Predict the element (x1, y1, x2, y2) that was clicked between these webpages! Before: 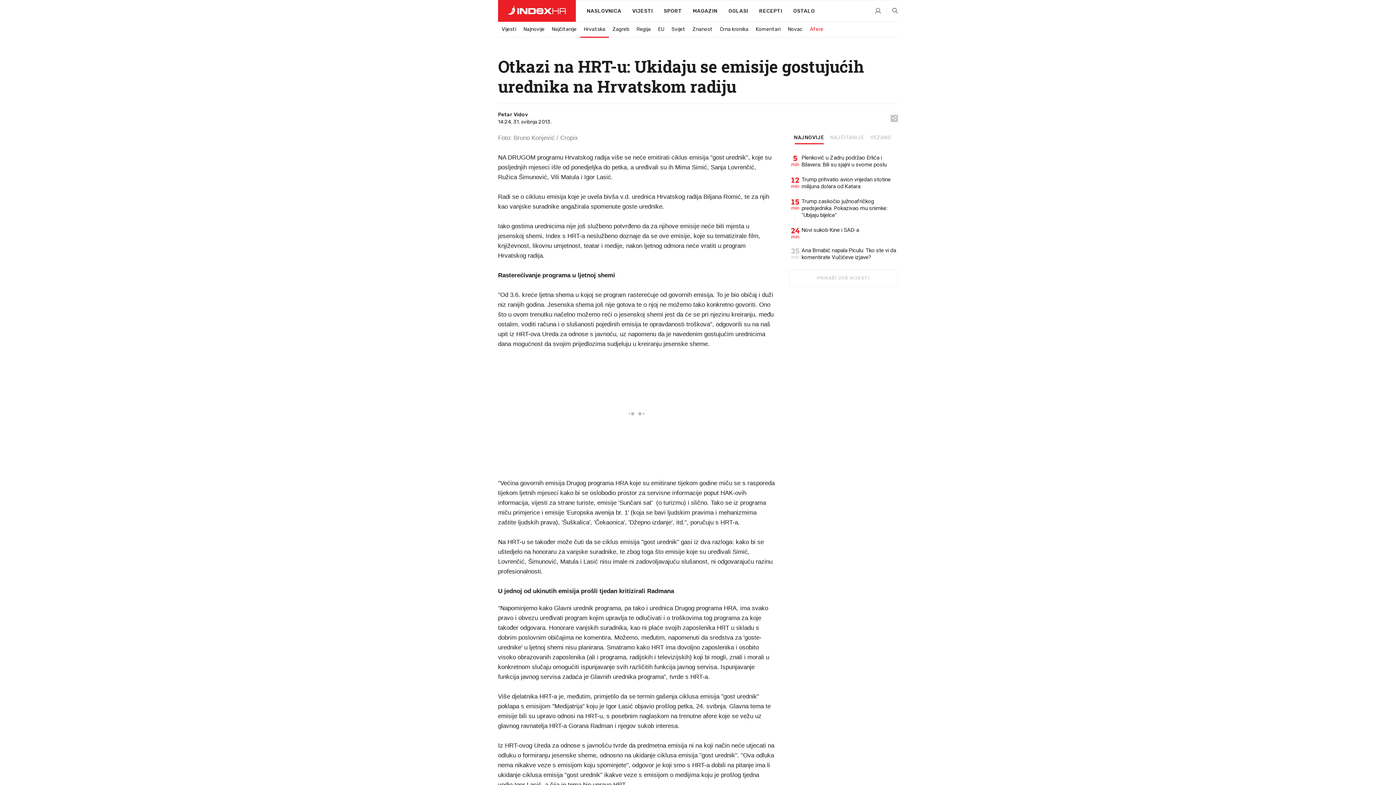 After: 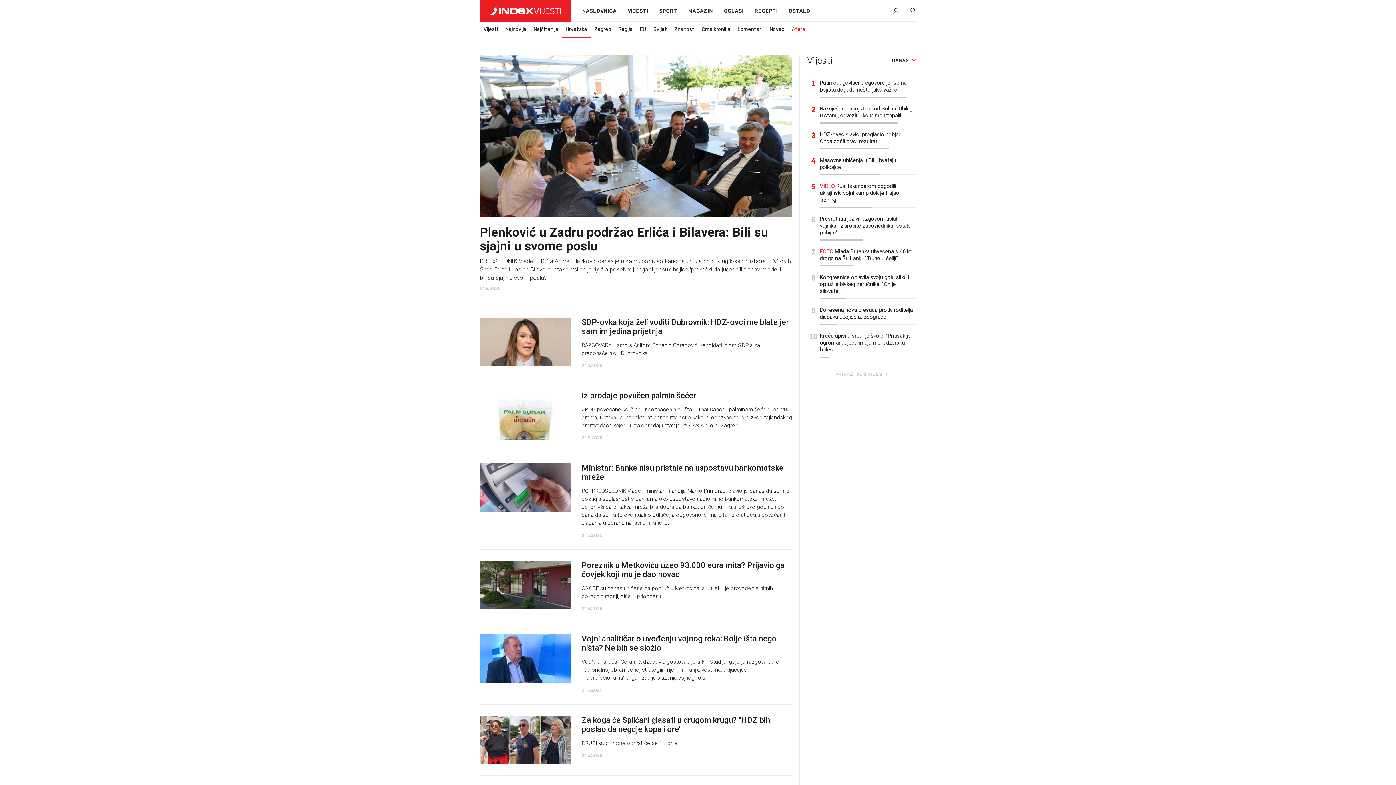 Action: bbox: (580, 22, 609, 36) label: Hrvatska